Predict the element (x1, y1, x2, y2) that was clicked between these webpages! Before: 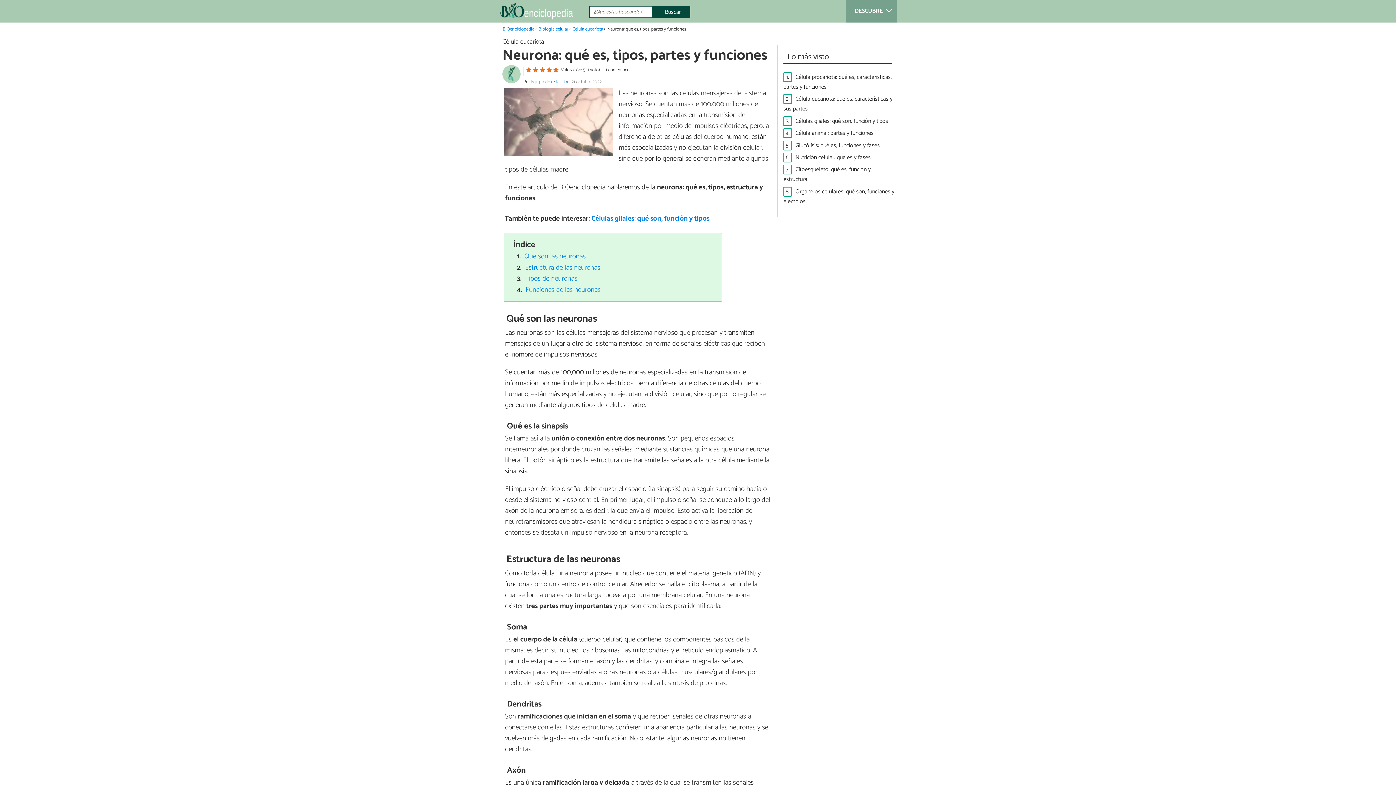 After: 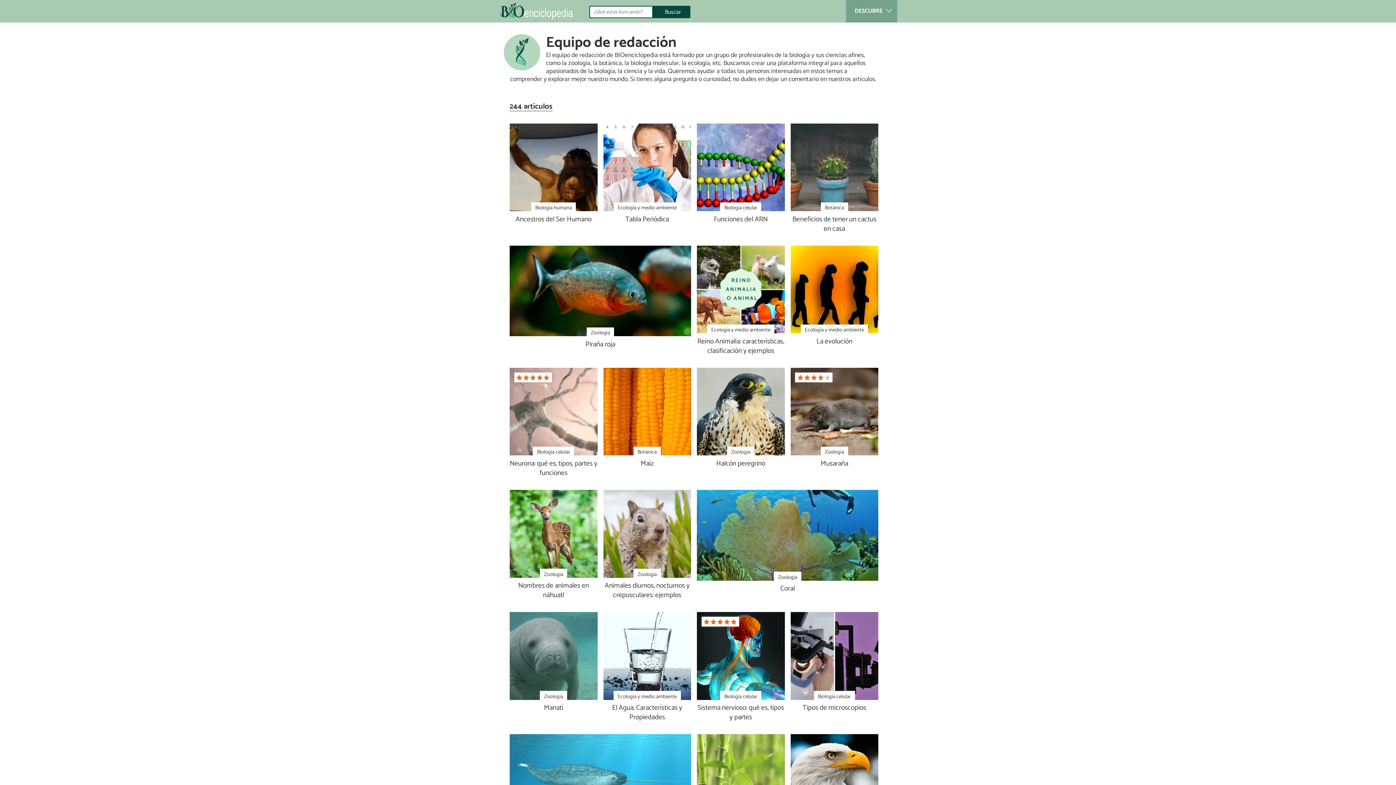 Action: label: Equipo de redacción bbox: (531, 78, 569, 85)